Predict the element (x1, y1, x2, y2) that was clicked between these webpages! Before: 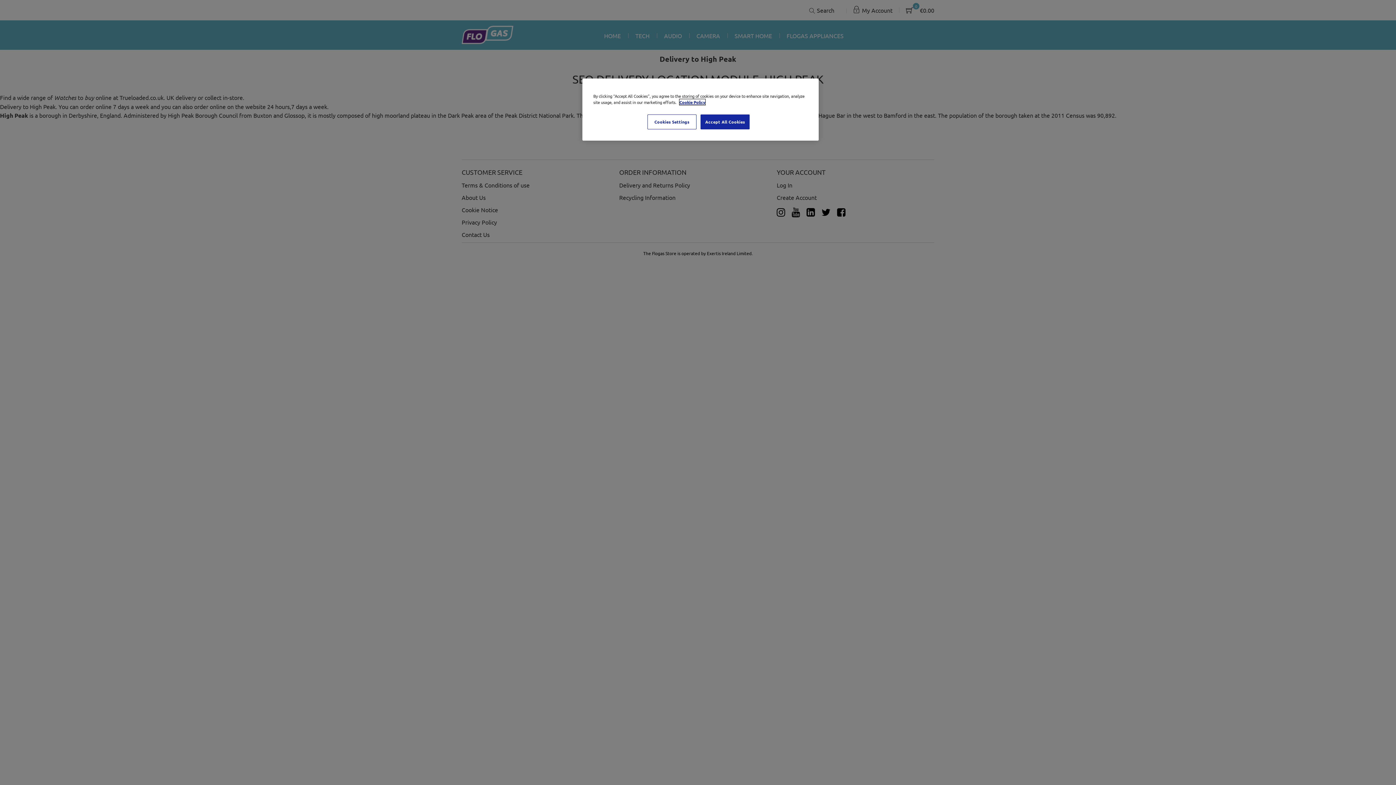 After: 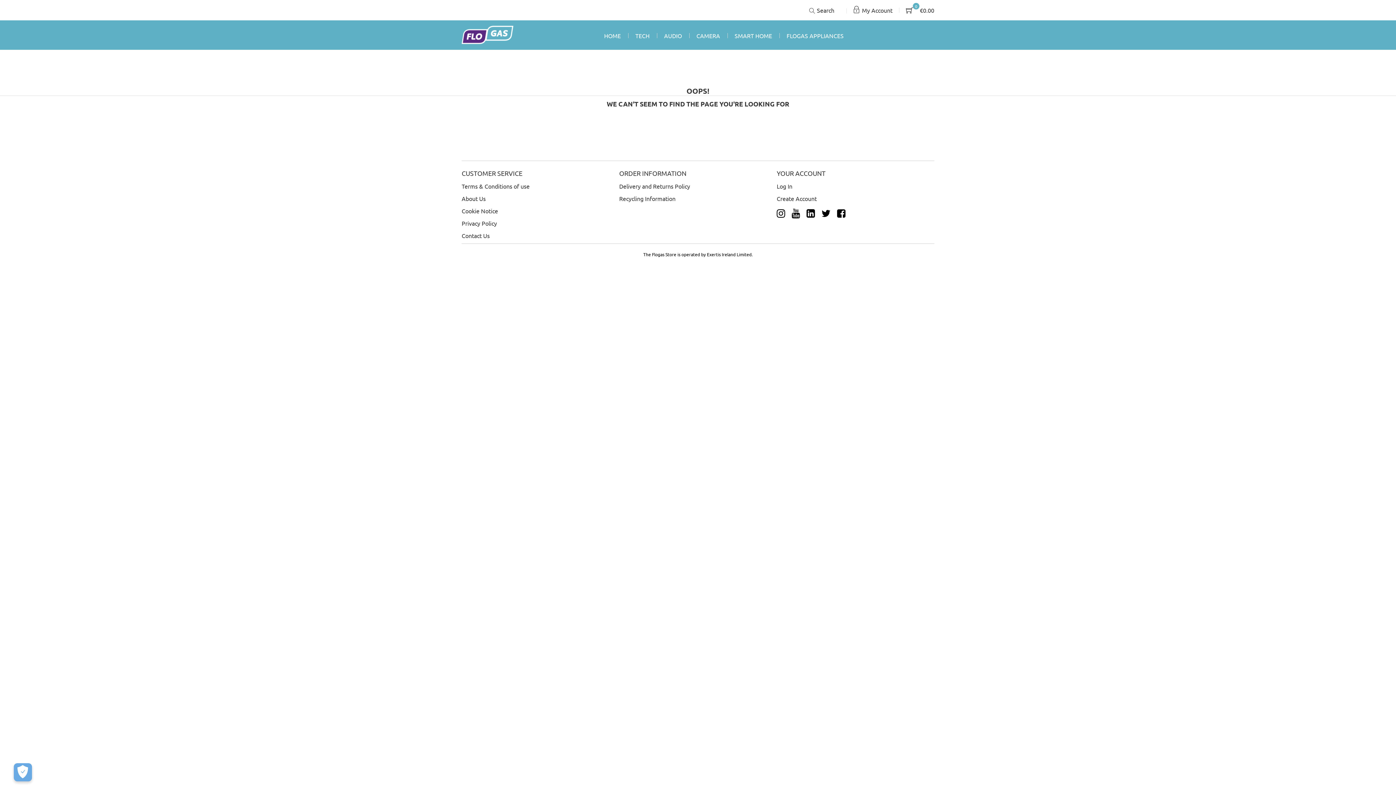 Action: label: More information about your privacy bbox: (679, 99, 705, 105)